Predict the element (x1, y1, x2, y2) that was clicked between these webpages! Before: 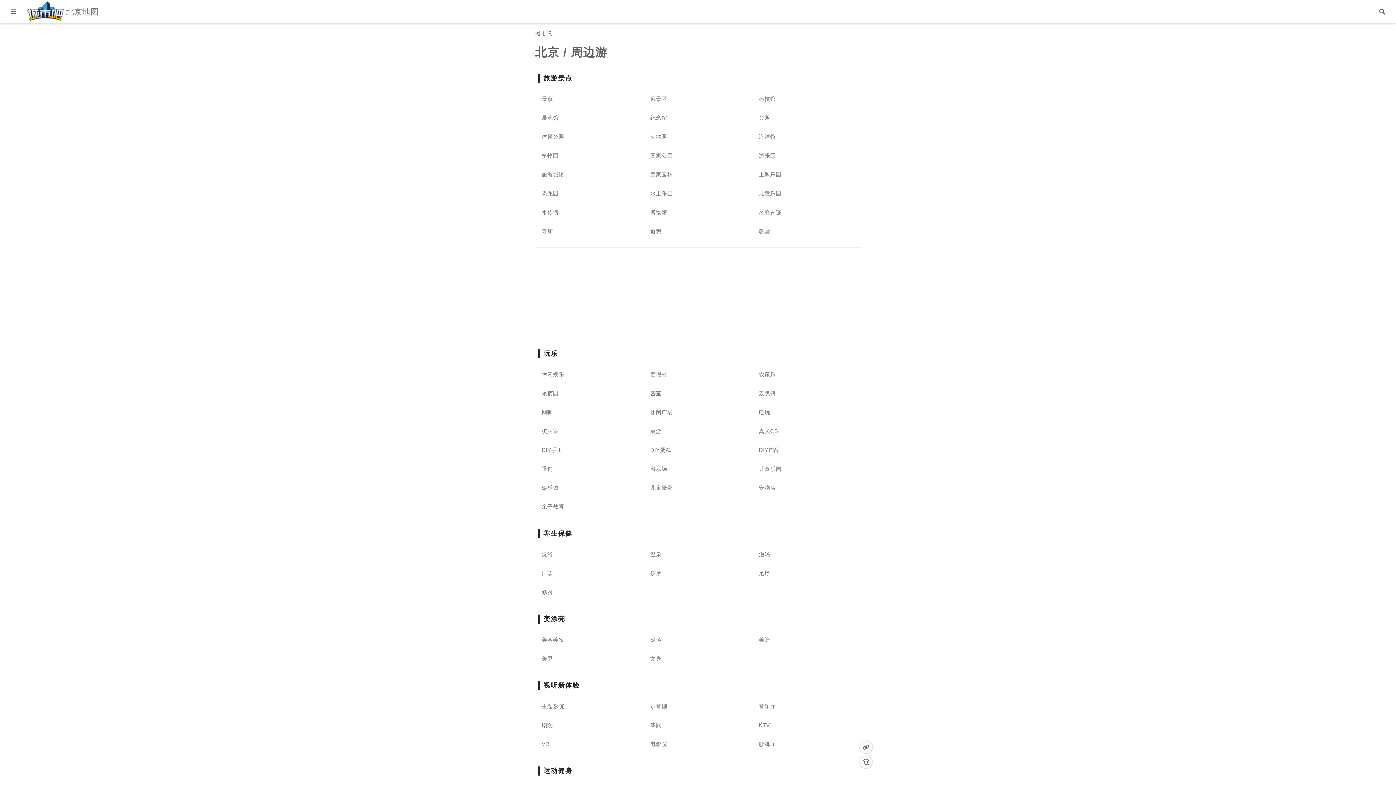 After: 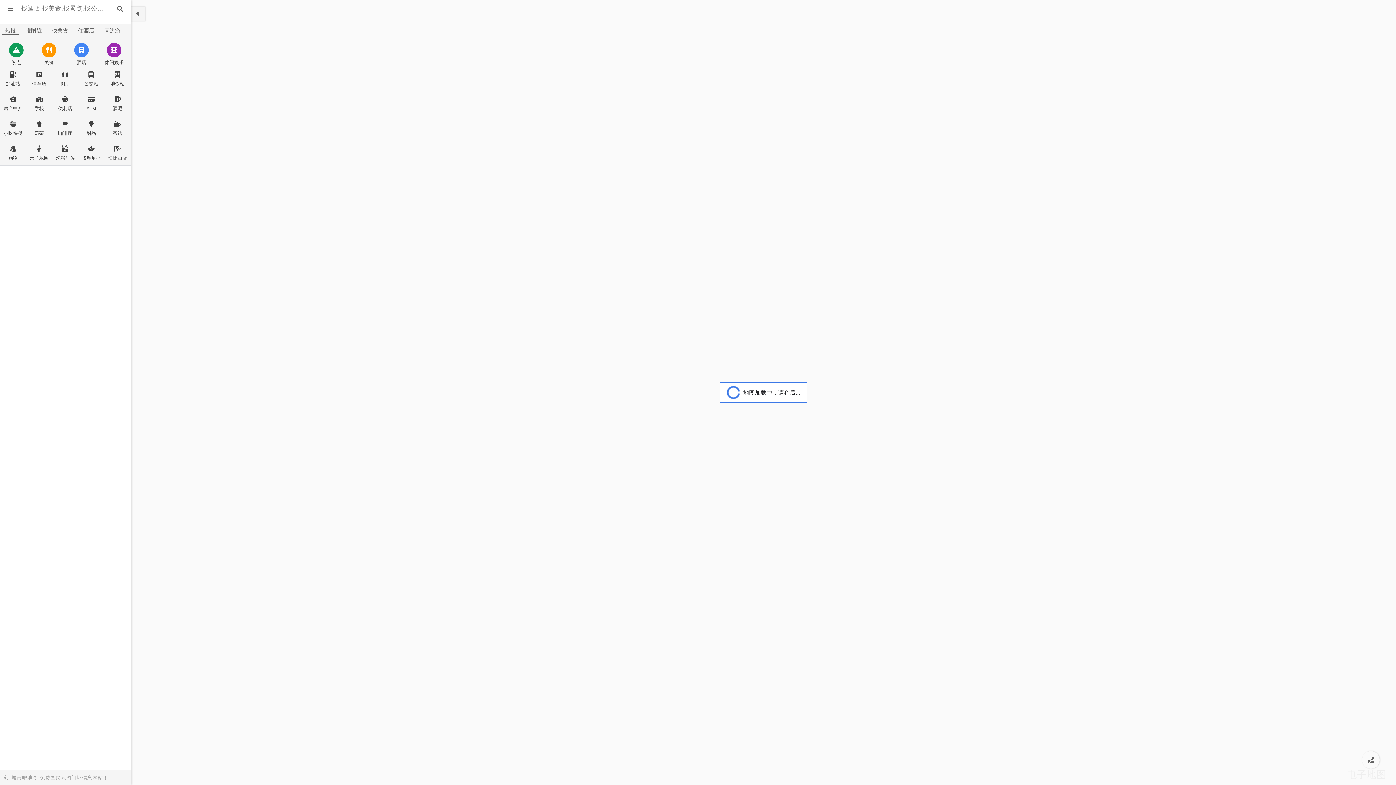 Action: bbox: (755, 150, 779, 160) label: 北京游乐园